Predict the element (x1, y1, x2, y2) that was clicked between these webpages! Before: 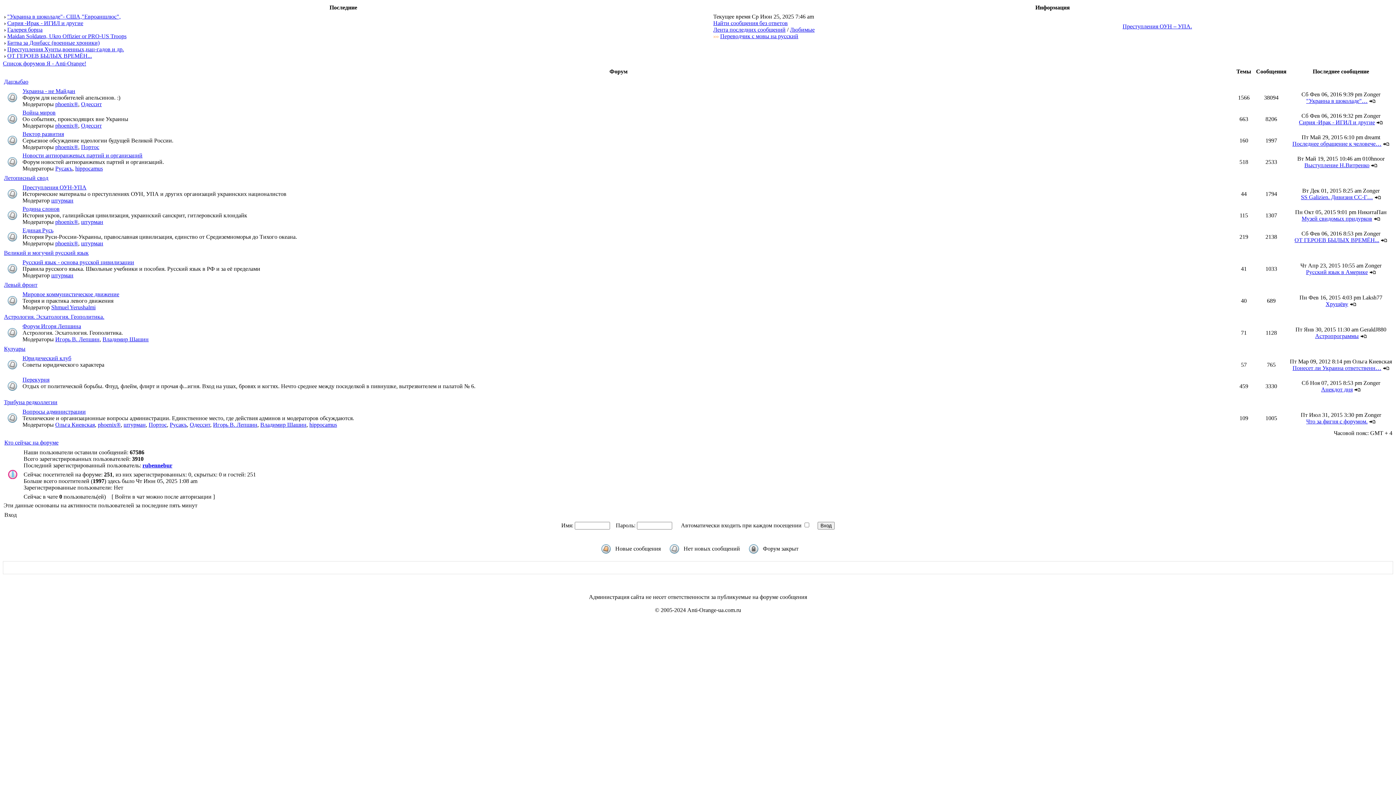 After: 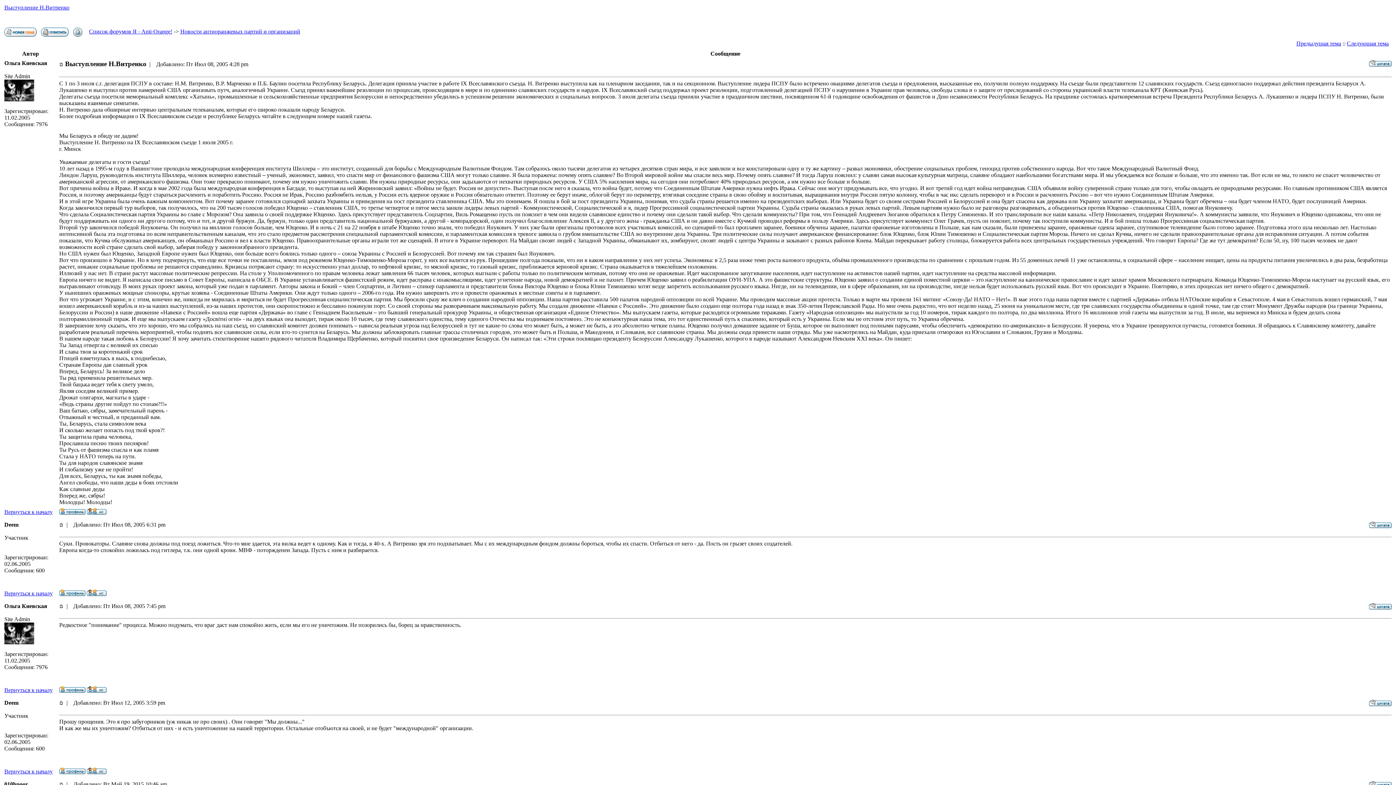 Action: bbox: (1304, 162, 1369, 168) label: Выступление Н.Витренко